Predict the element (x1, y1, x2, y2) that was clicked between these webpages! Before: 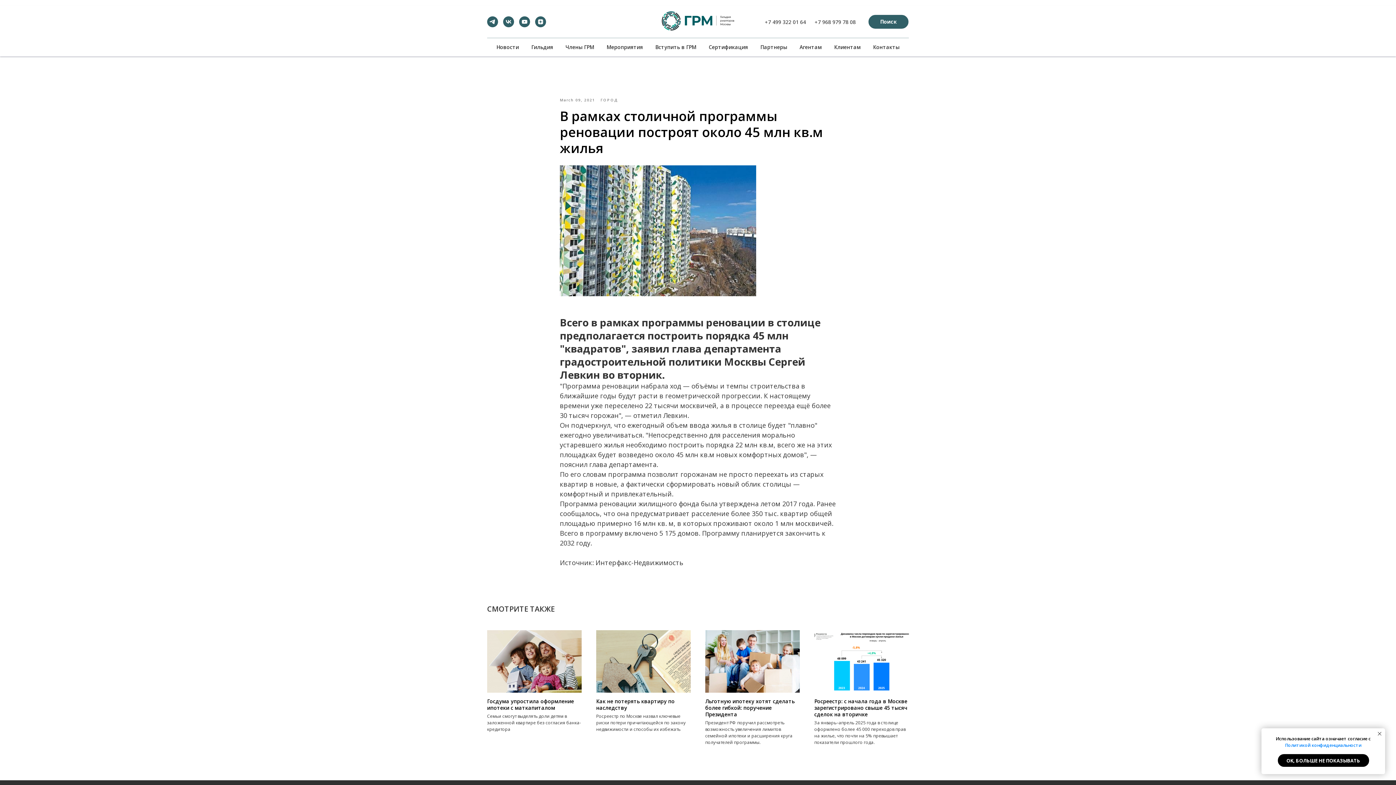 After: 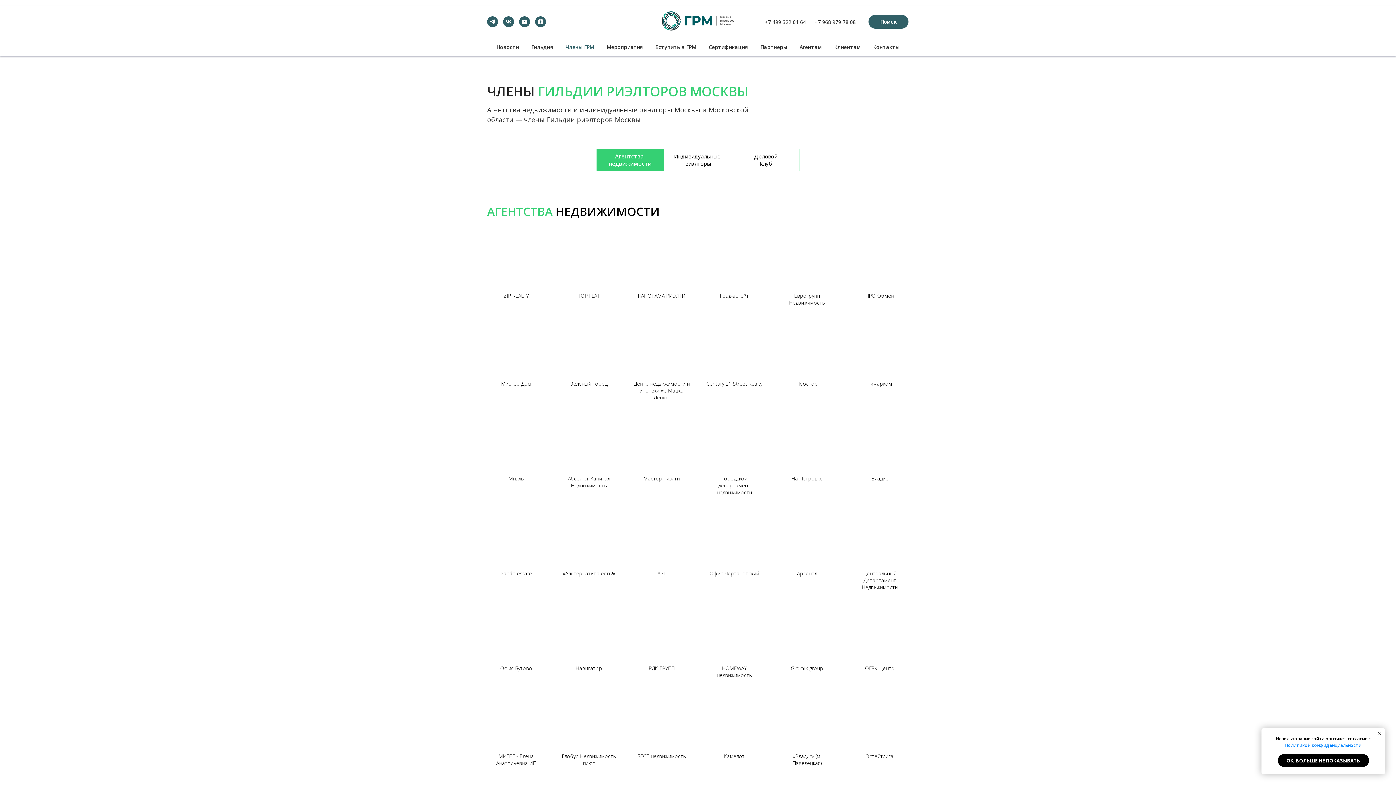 Action: label: Члены ГРМ bbox: (565, 43, 594, 50)